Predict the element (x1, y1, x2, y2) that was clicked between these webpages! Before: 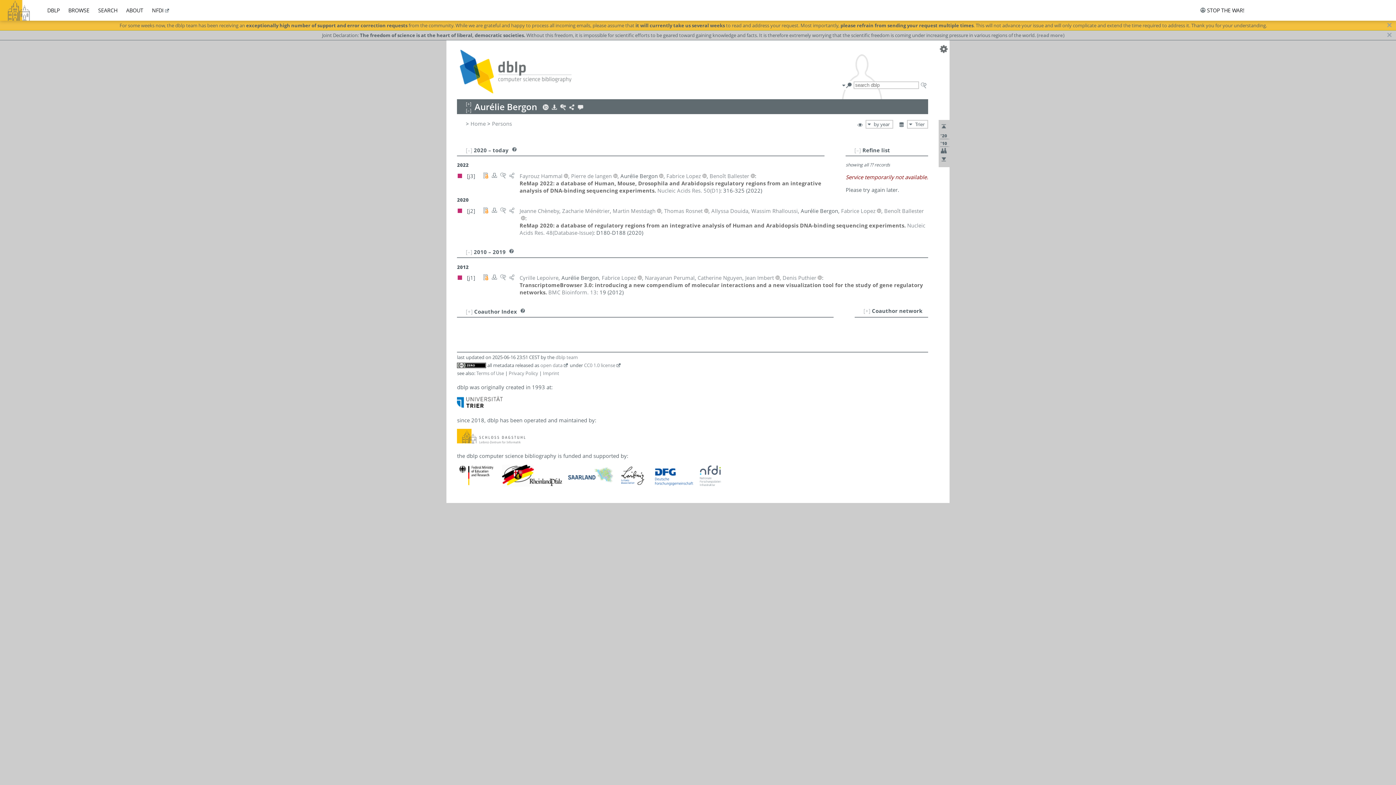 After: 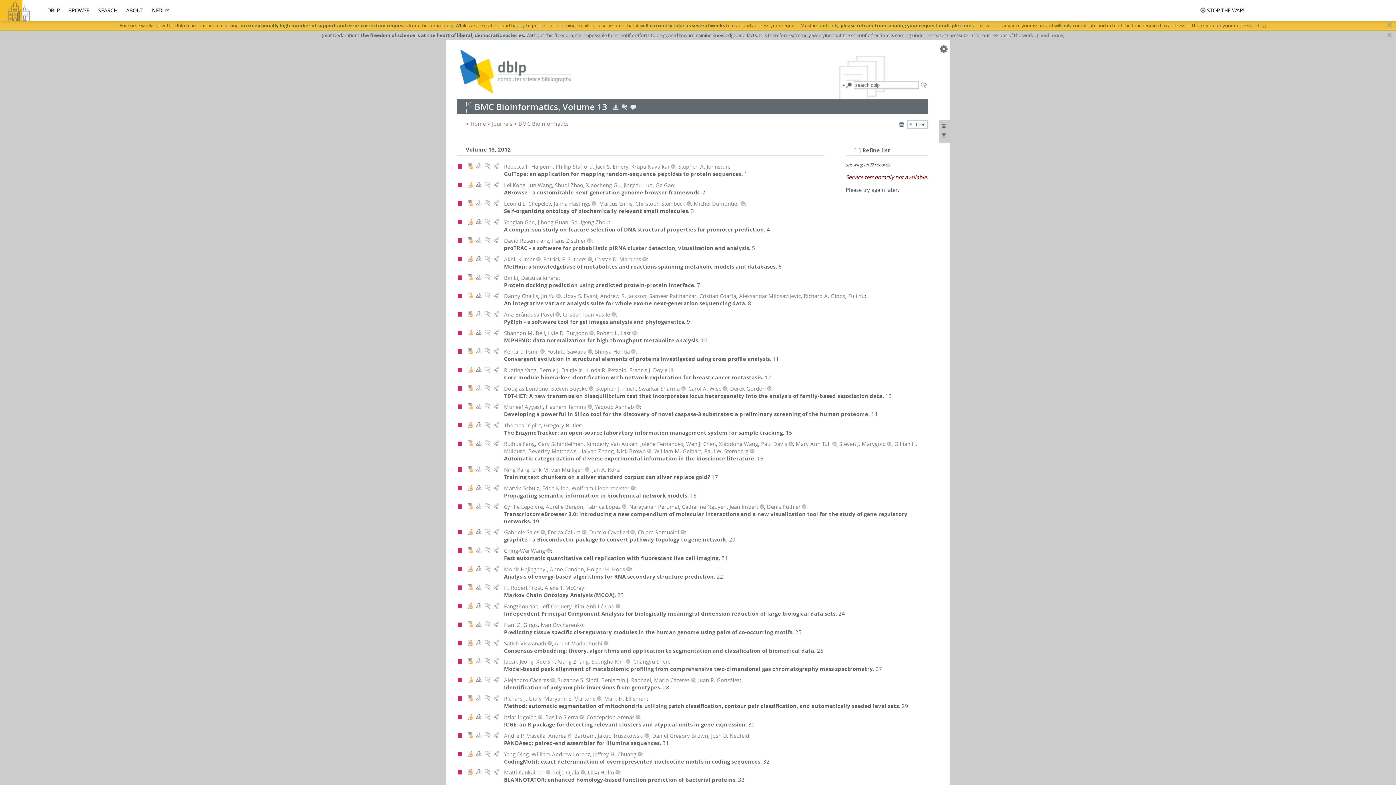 Action: bbox: (548, 288, 596, 295) label: BMC Bioinform. 13